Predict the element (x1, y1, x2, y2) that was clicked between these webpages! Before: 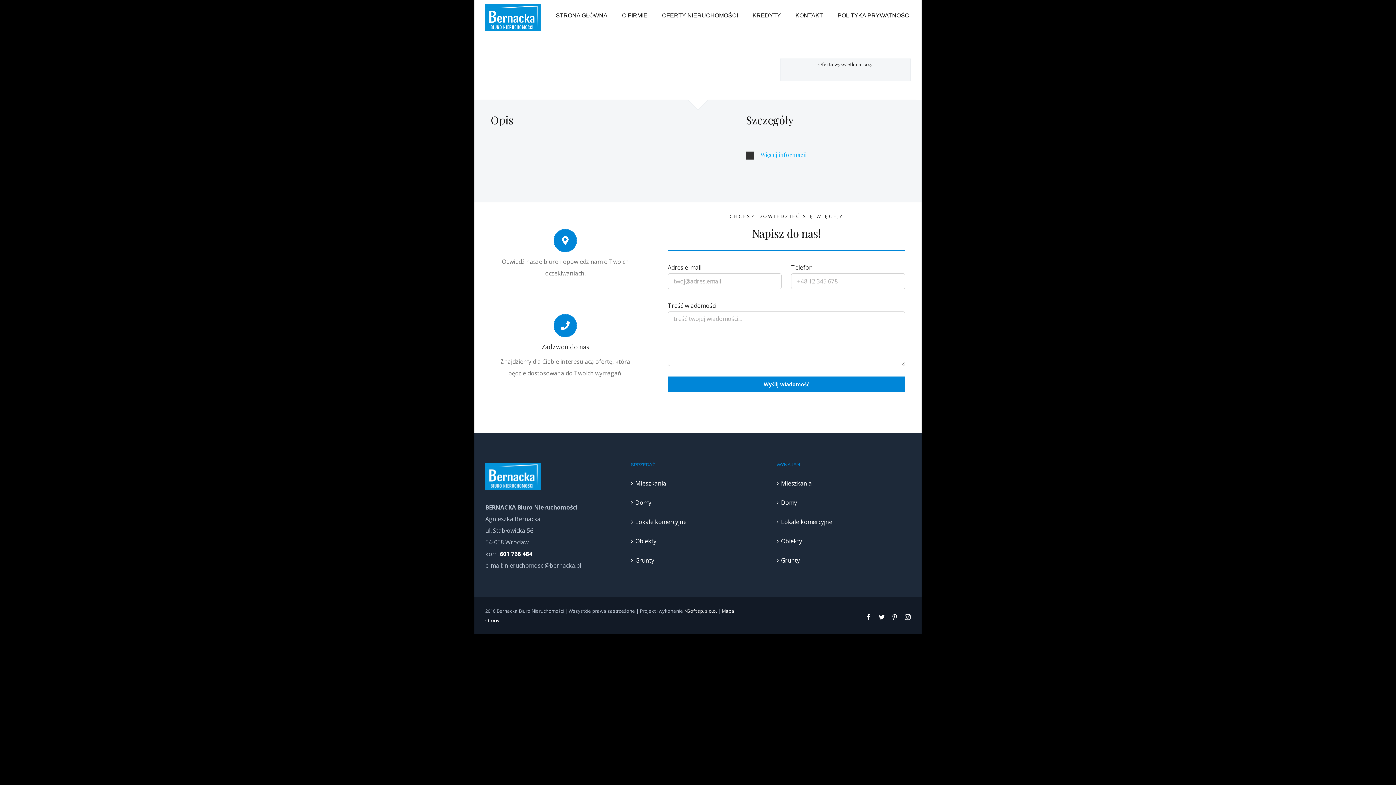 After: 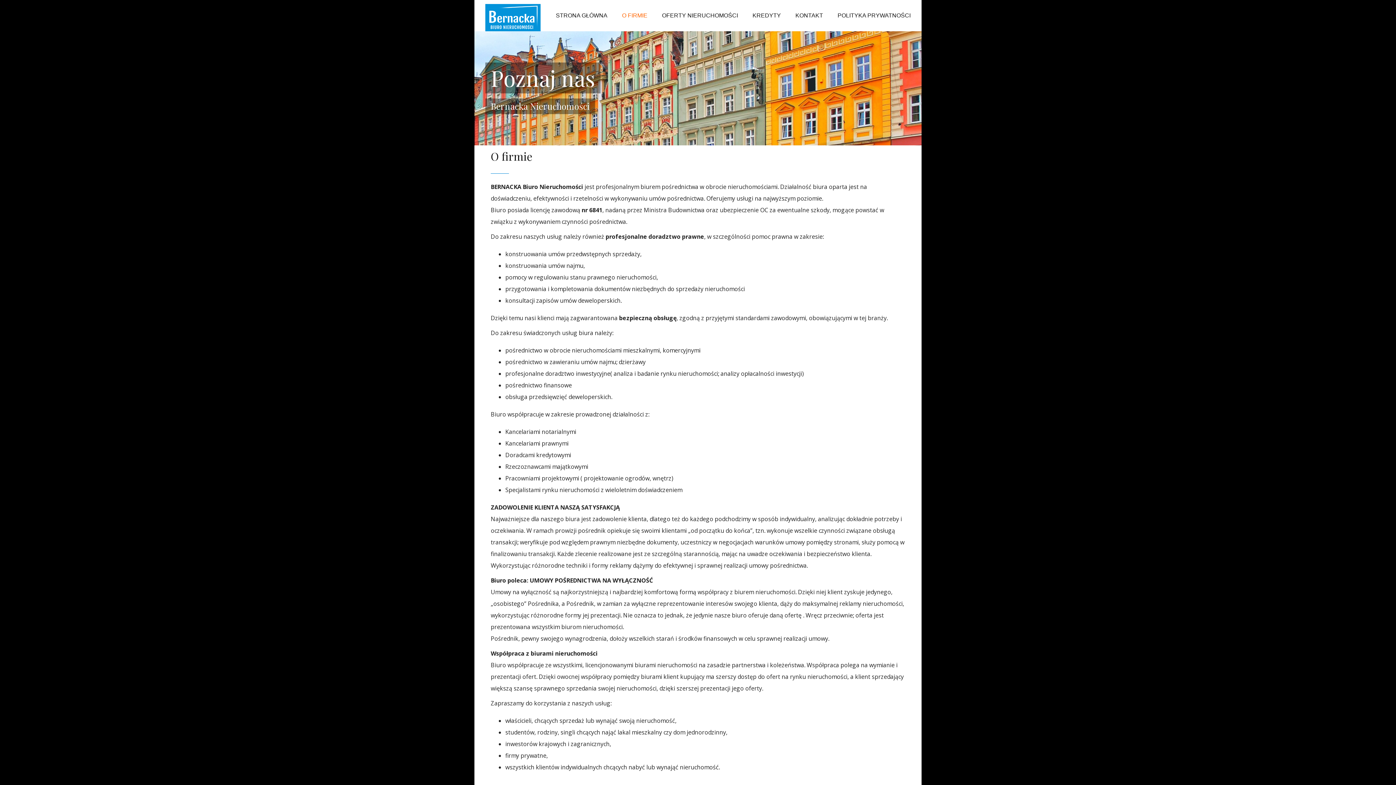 Action: bbox: (622, 4, 647, 26) label: O FIRMIE